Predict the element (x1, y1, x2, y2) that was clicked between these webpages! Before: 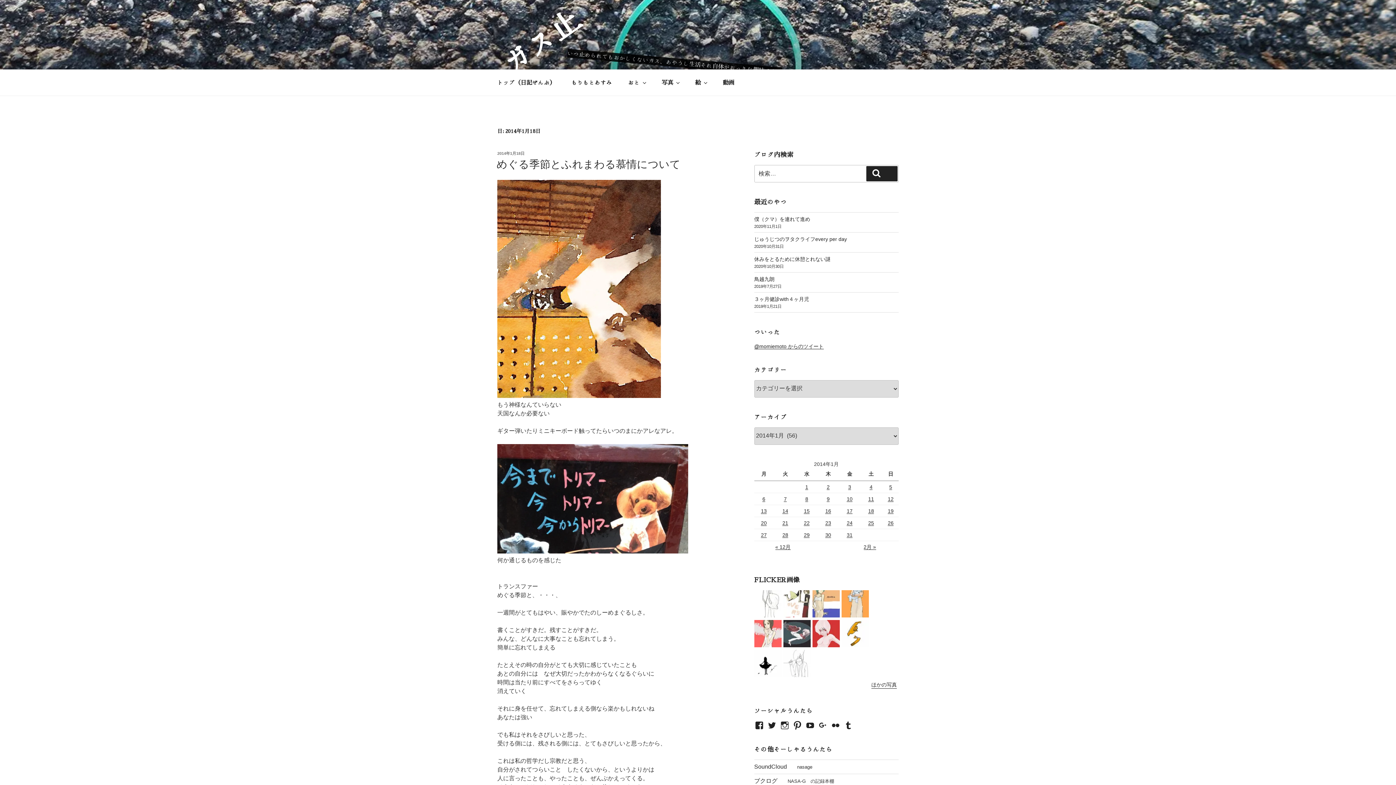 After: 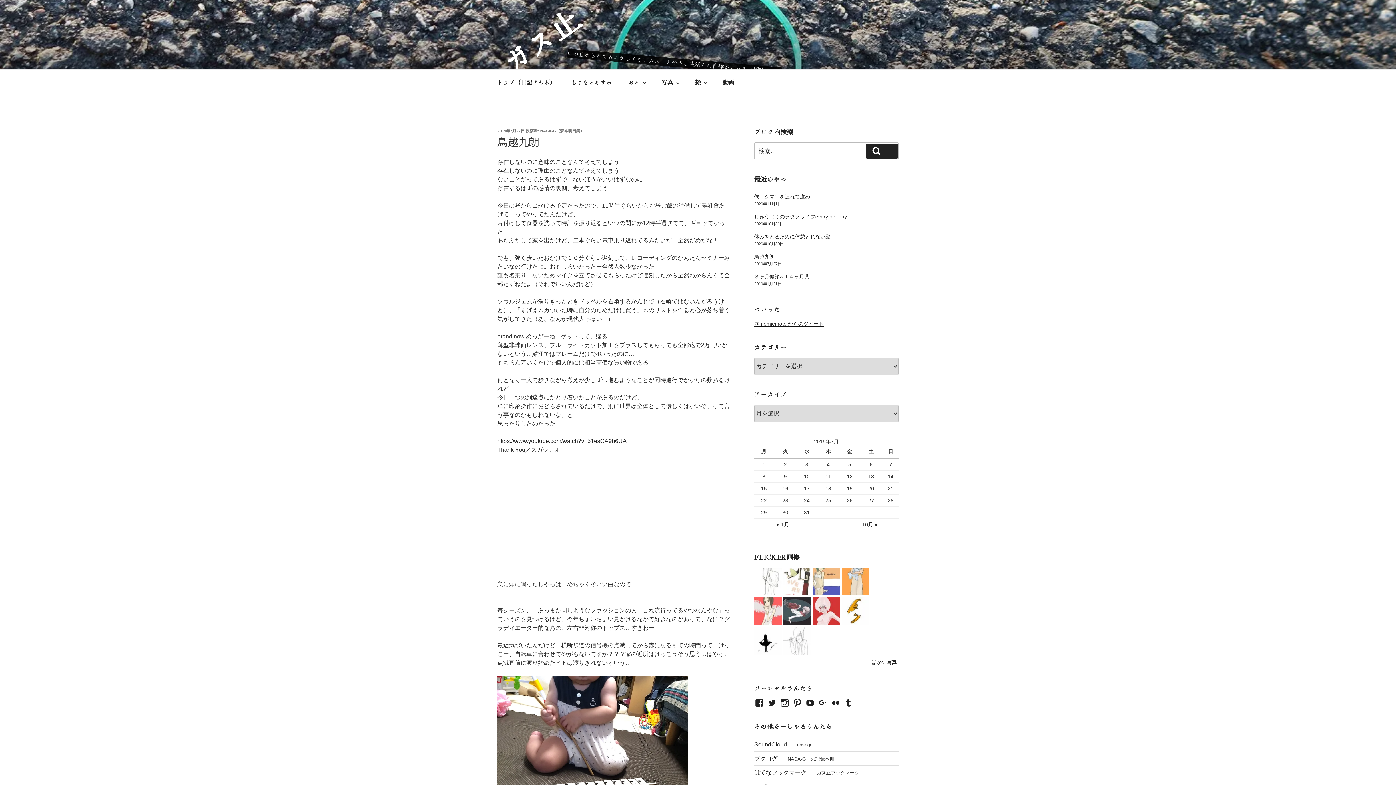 Action: label: 鳥越九朗 bbox: (754, 276, 774, 282)